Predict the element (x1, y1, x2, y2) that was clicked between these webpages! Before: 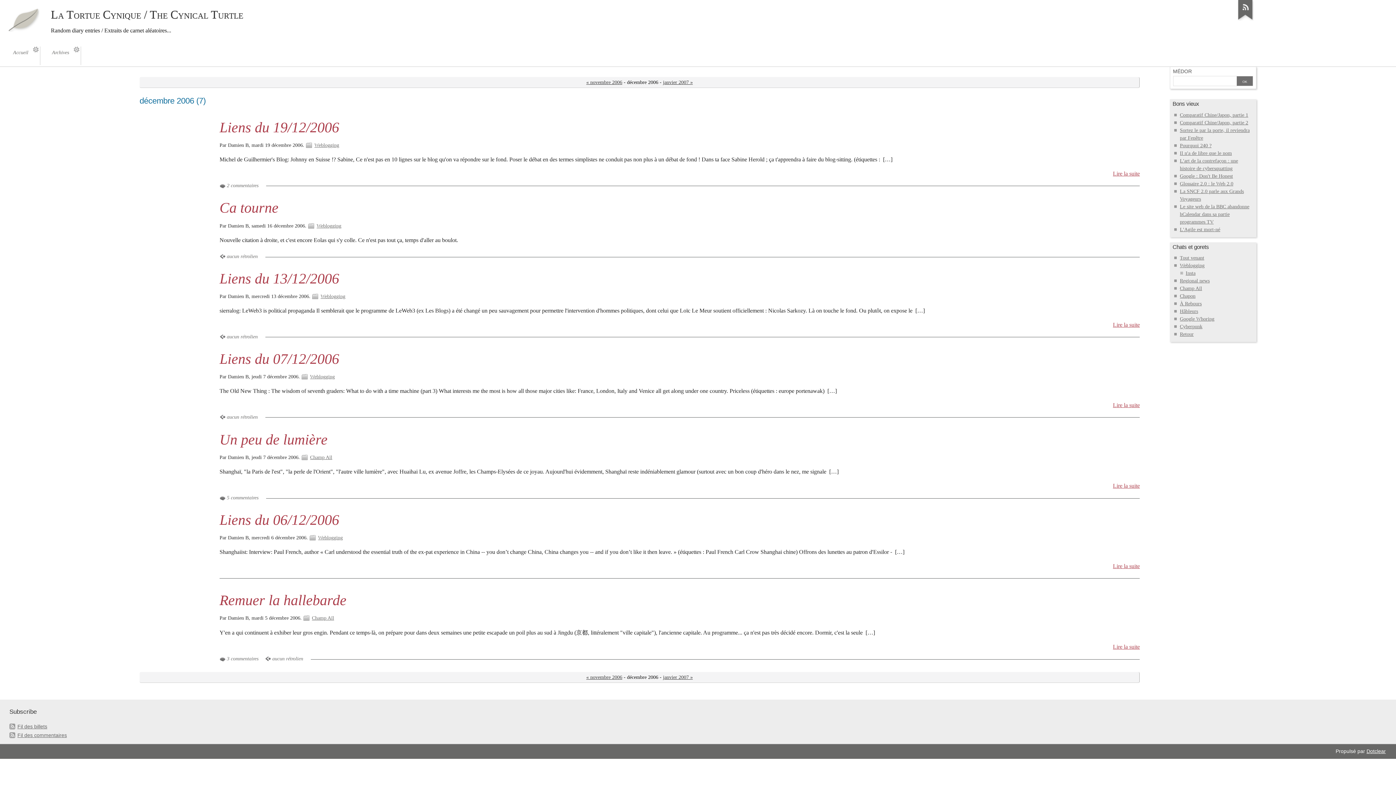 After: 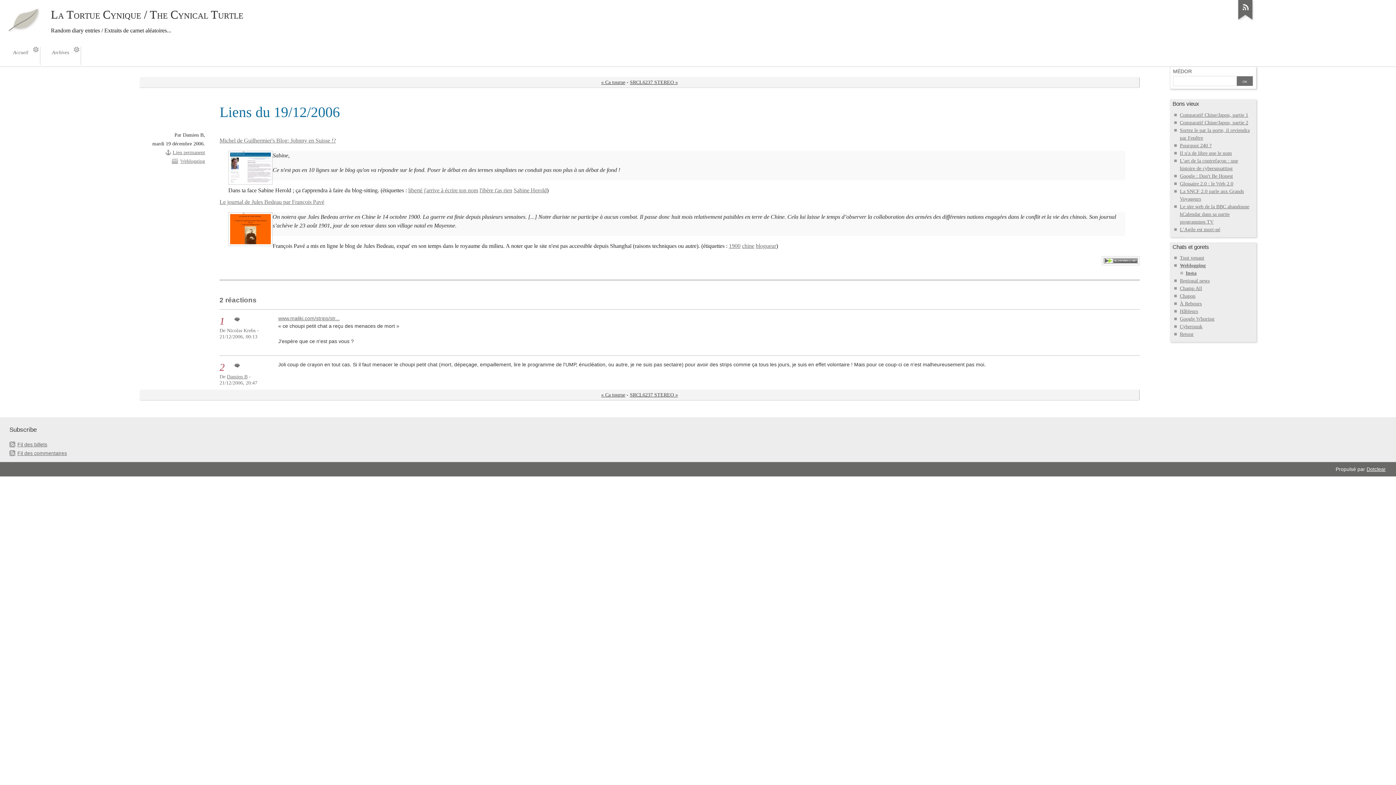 Action: bbox: (219, 119, 339, 135) label: Liens du 19/12/2006